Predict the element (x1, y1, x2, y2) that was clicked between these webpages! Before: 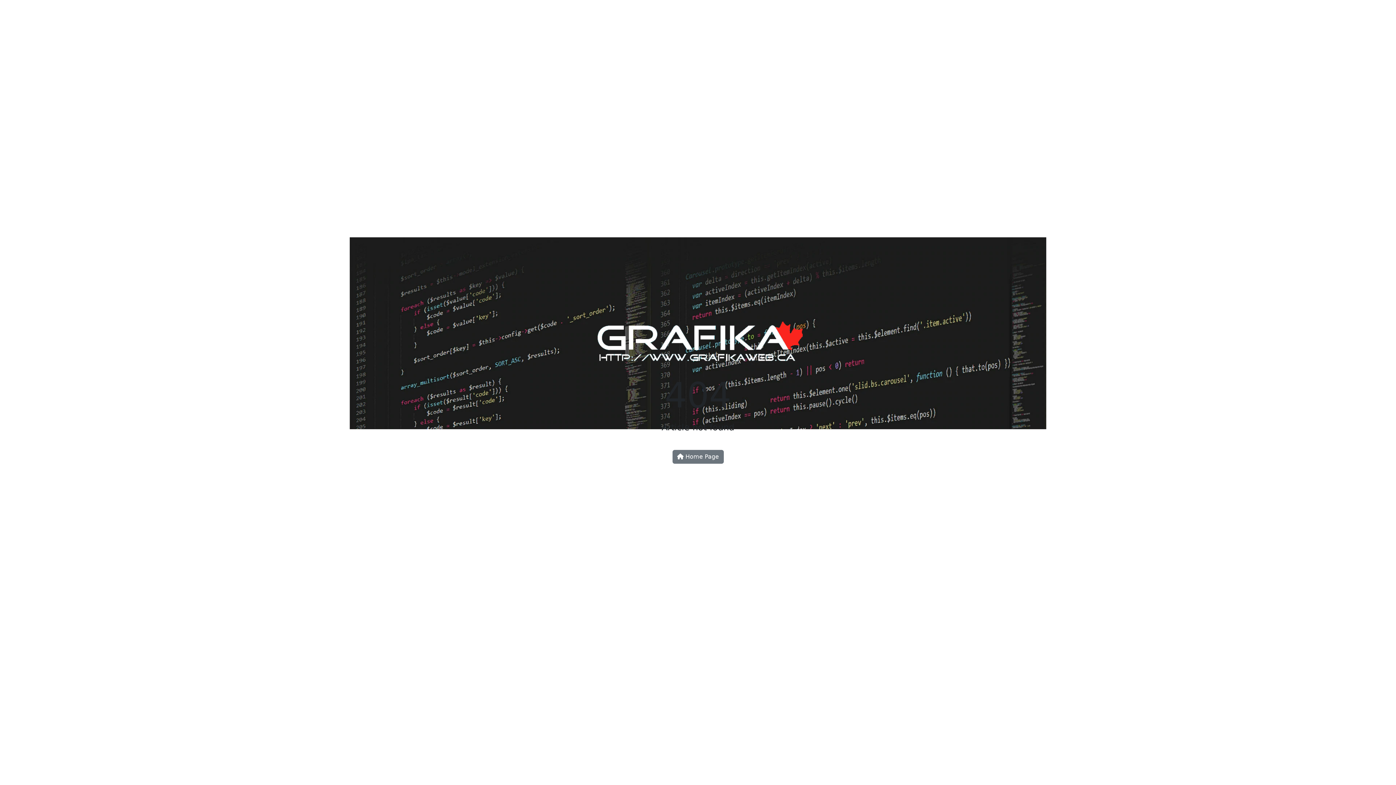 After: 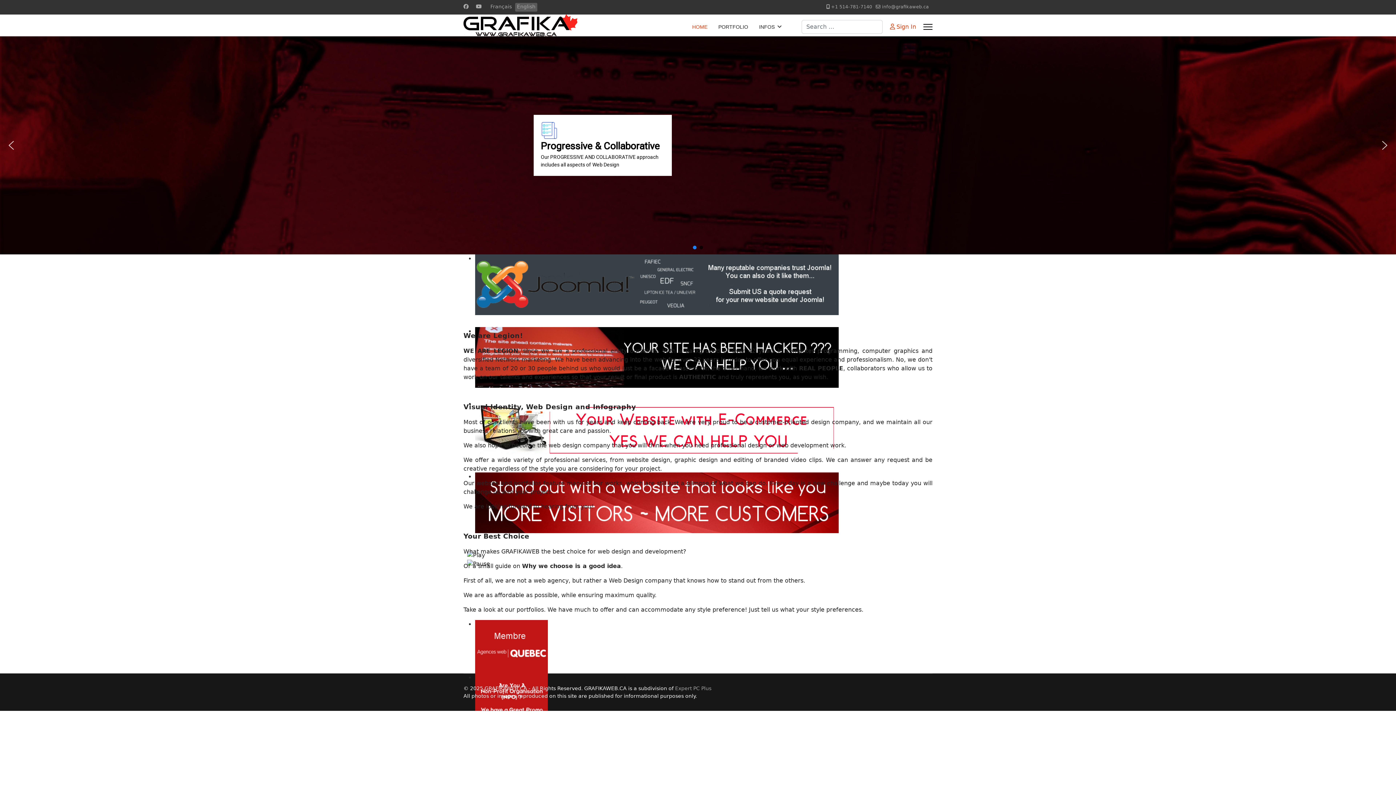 Action: bbox: (593, 344, 802, 351)